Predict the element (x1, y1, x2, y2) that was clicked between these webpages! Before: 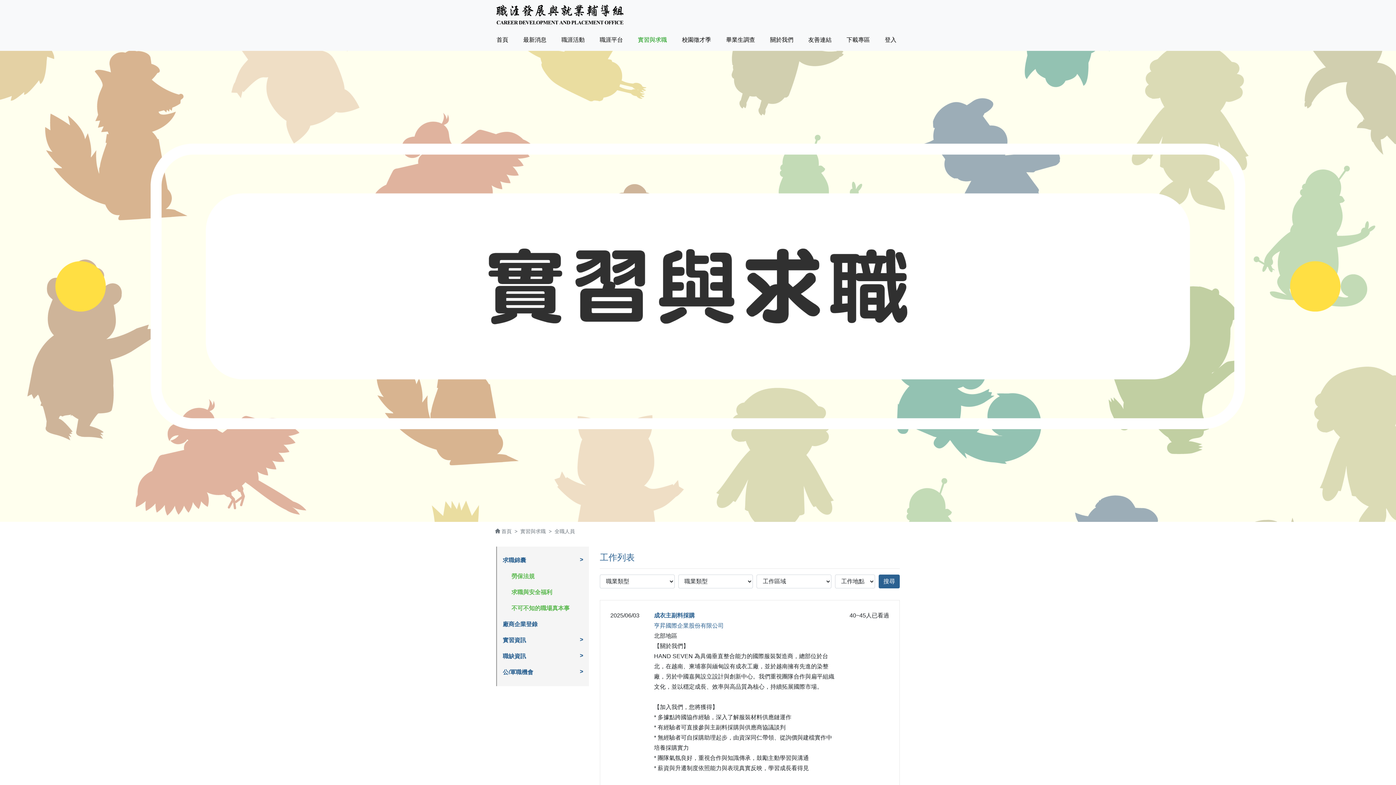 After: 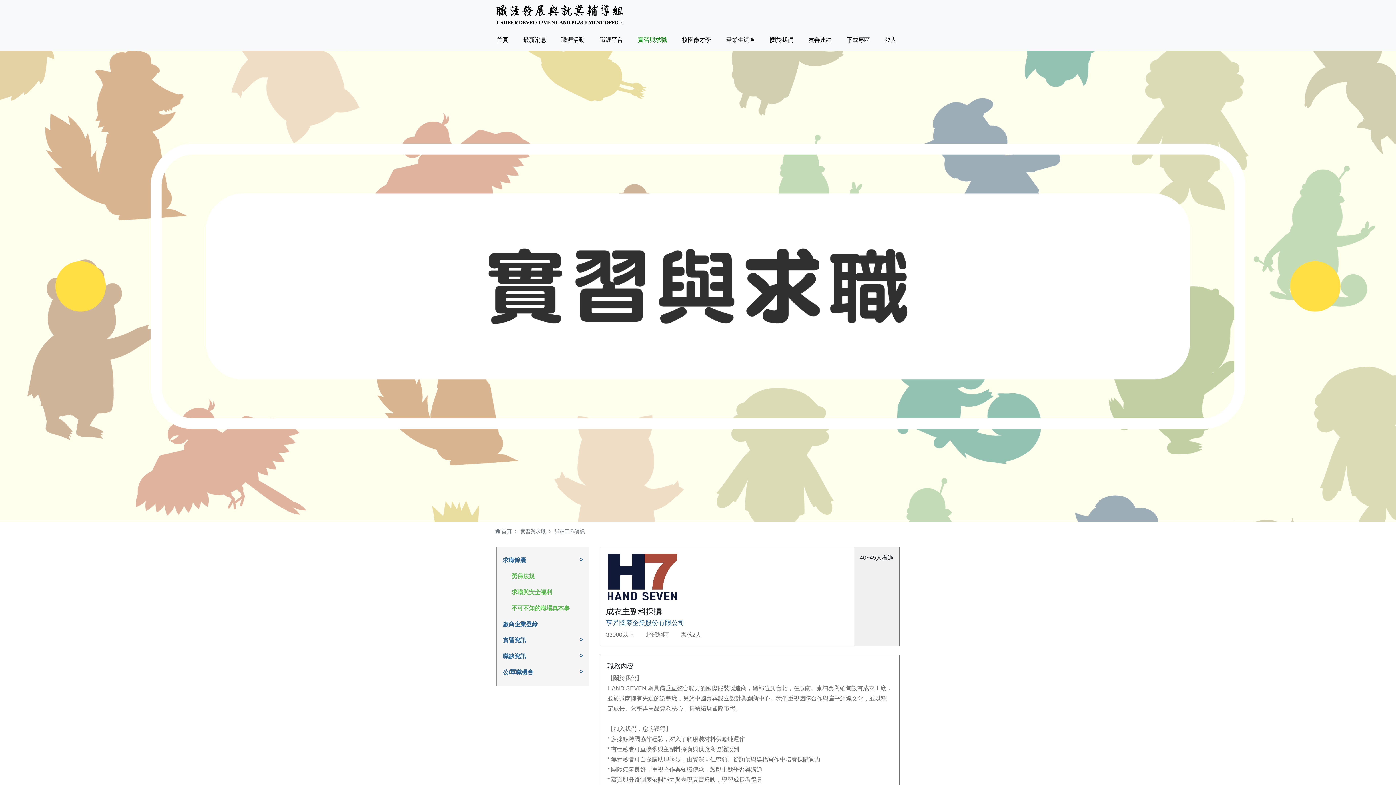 Action: bbox: (654, 610, 835, 621) label: 成衣主副料採購